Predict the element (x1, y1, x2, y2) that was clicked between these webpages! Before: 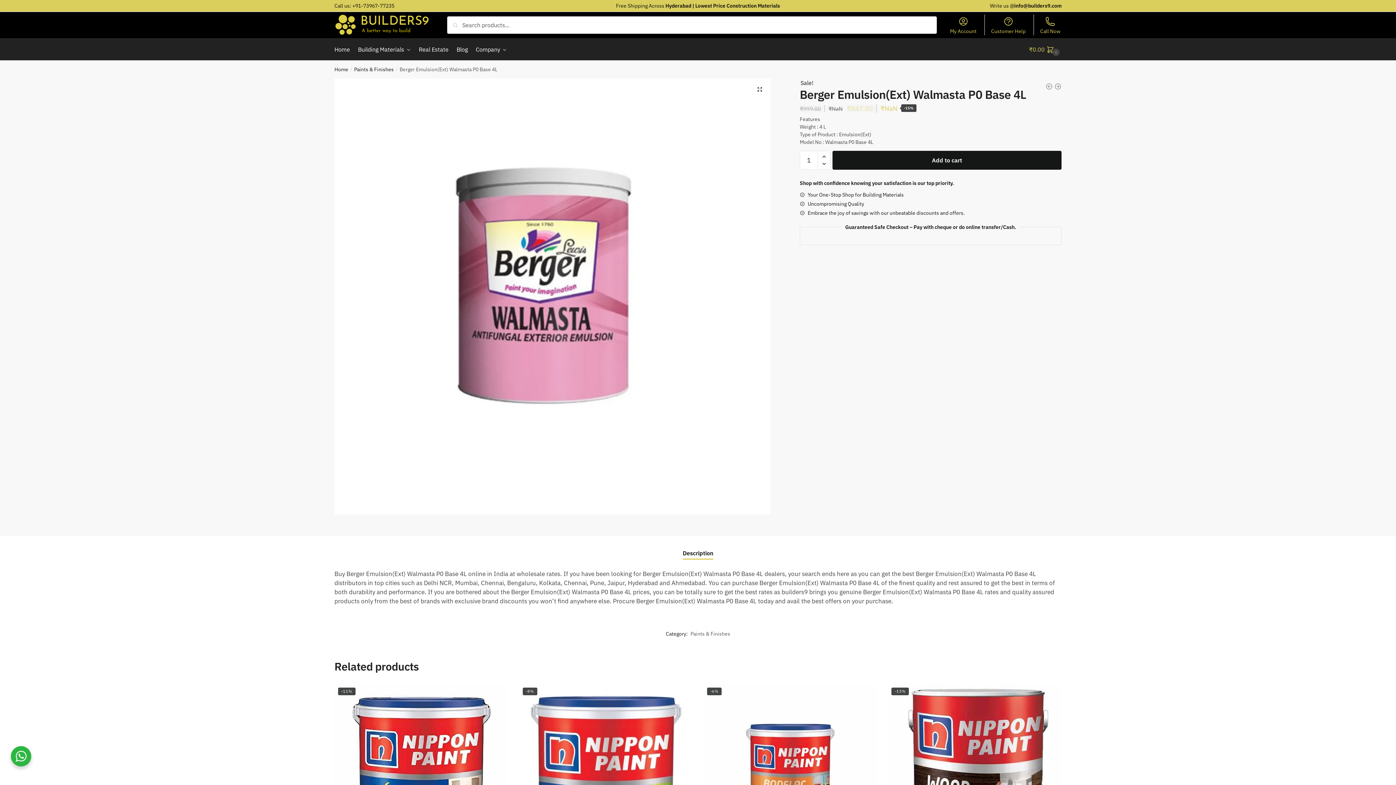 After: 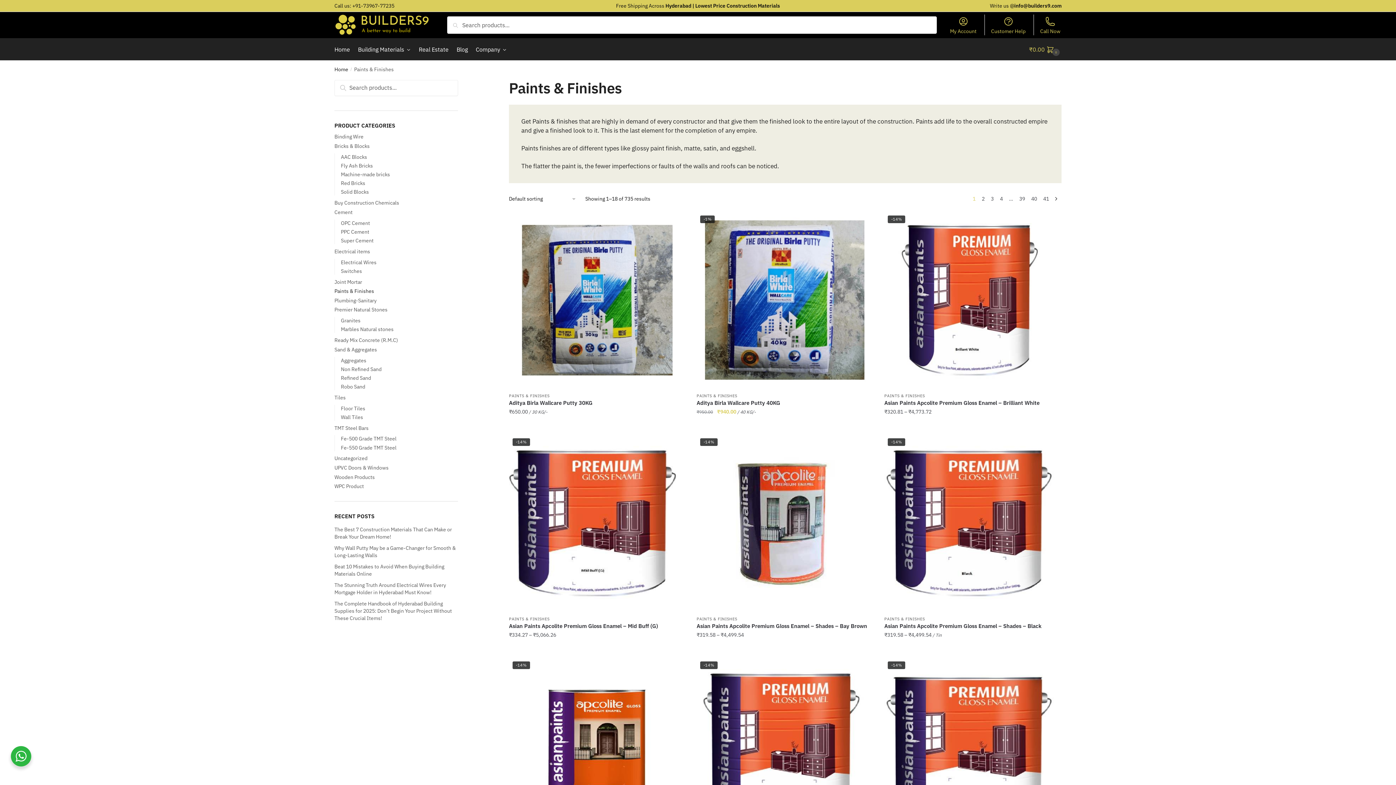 Action: label: Paints & Finishes bbox: (690, 630, 730, 637)